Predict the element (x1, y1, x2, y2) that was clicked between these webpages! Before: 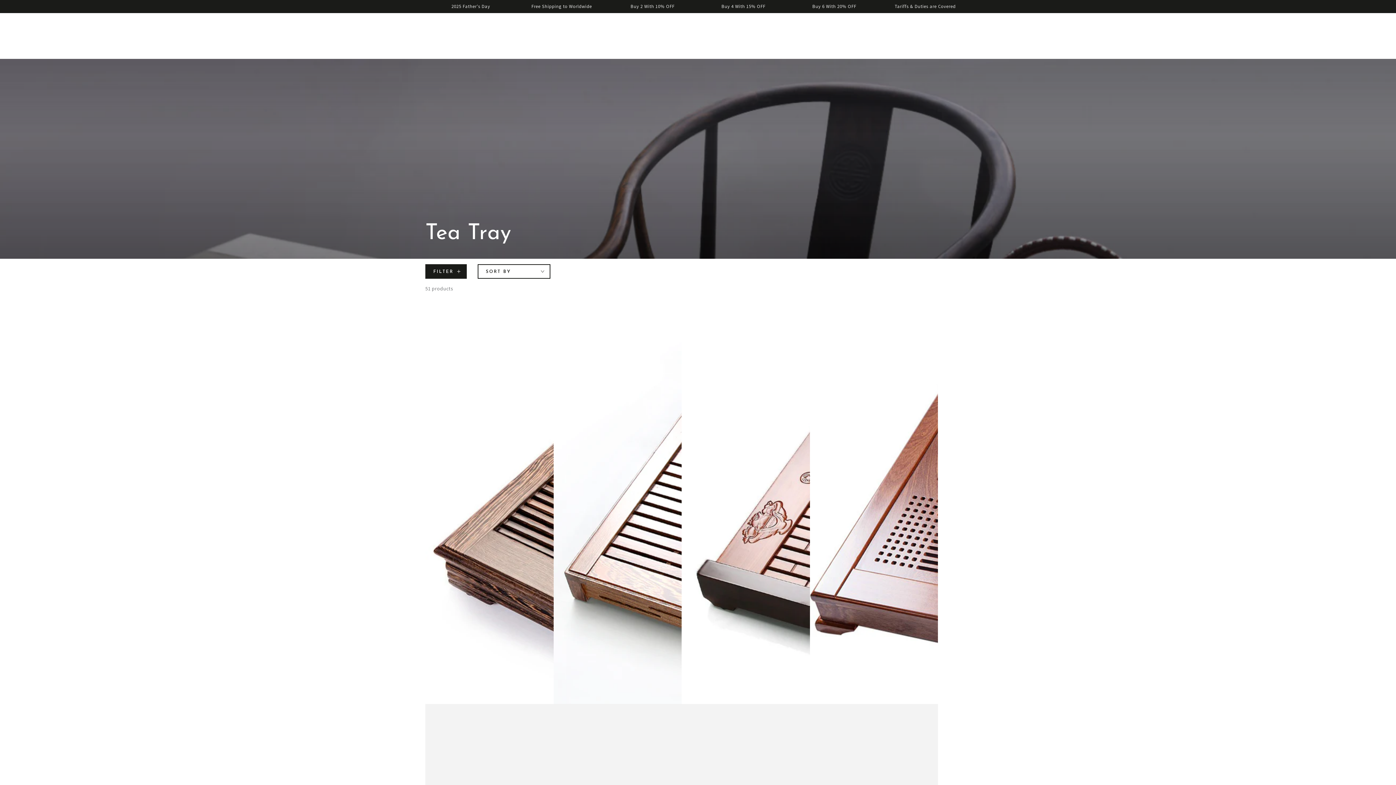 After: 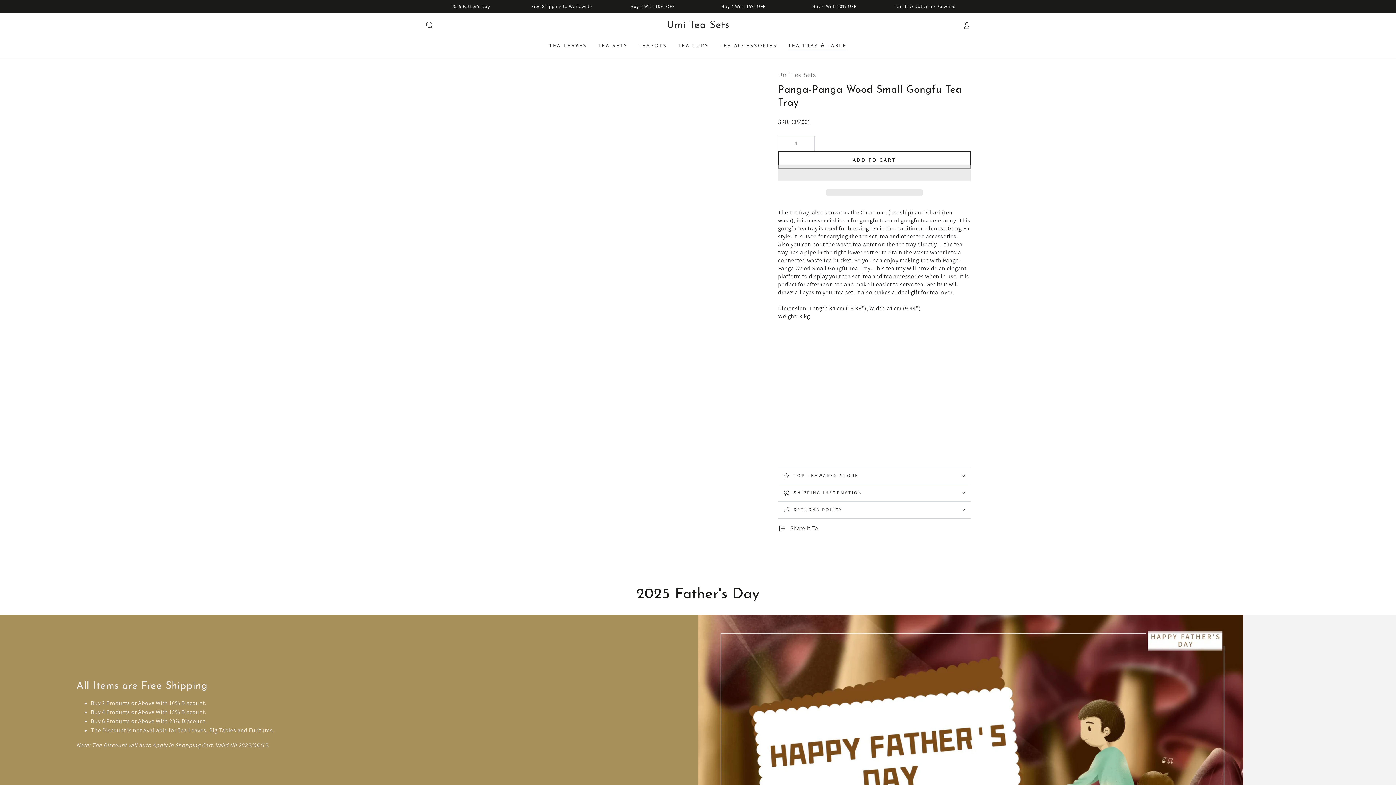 Action: bbox: (425, 304, 553, 835)